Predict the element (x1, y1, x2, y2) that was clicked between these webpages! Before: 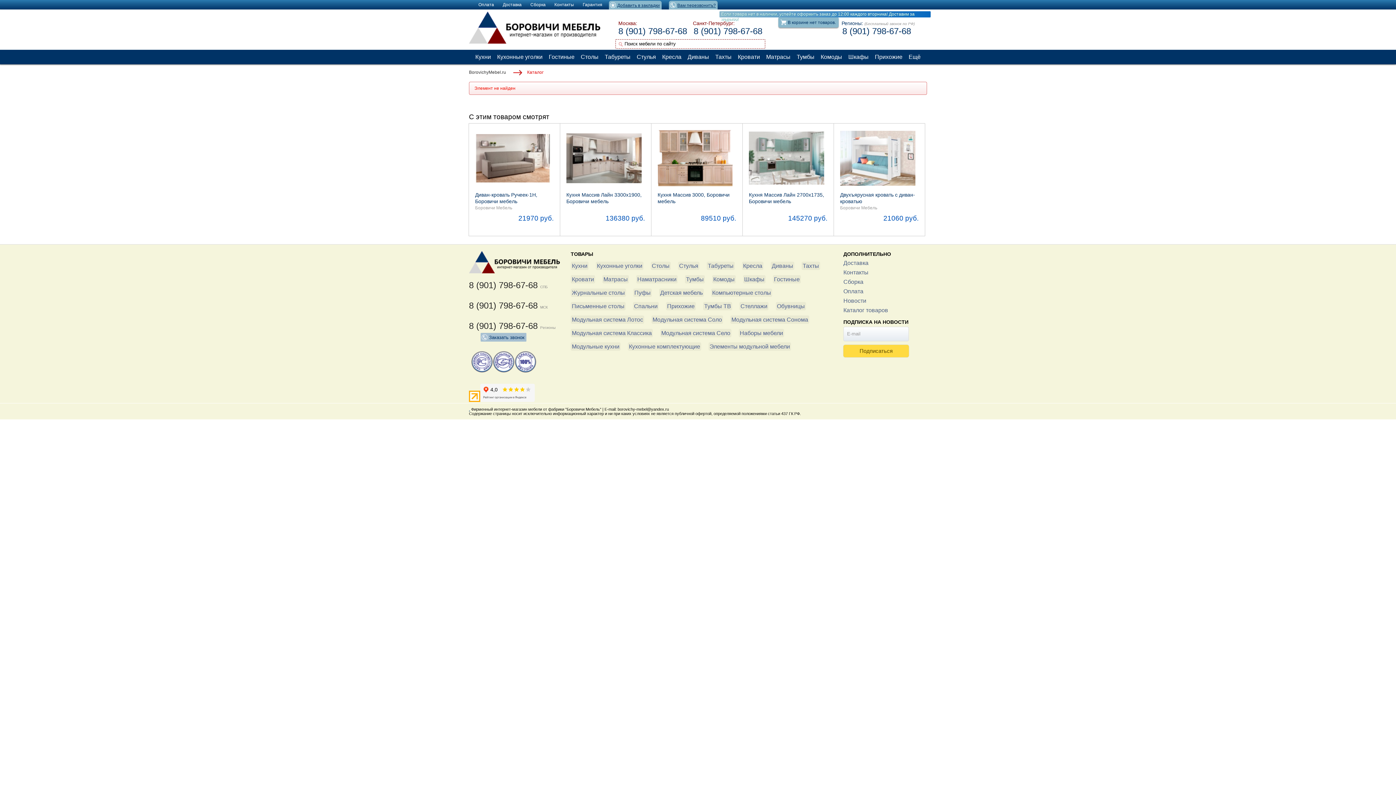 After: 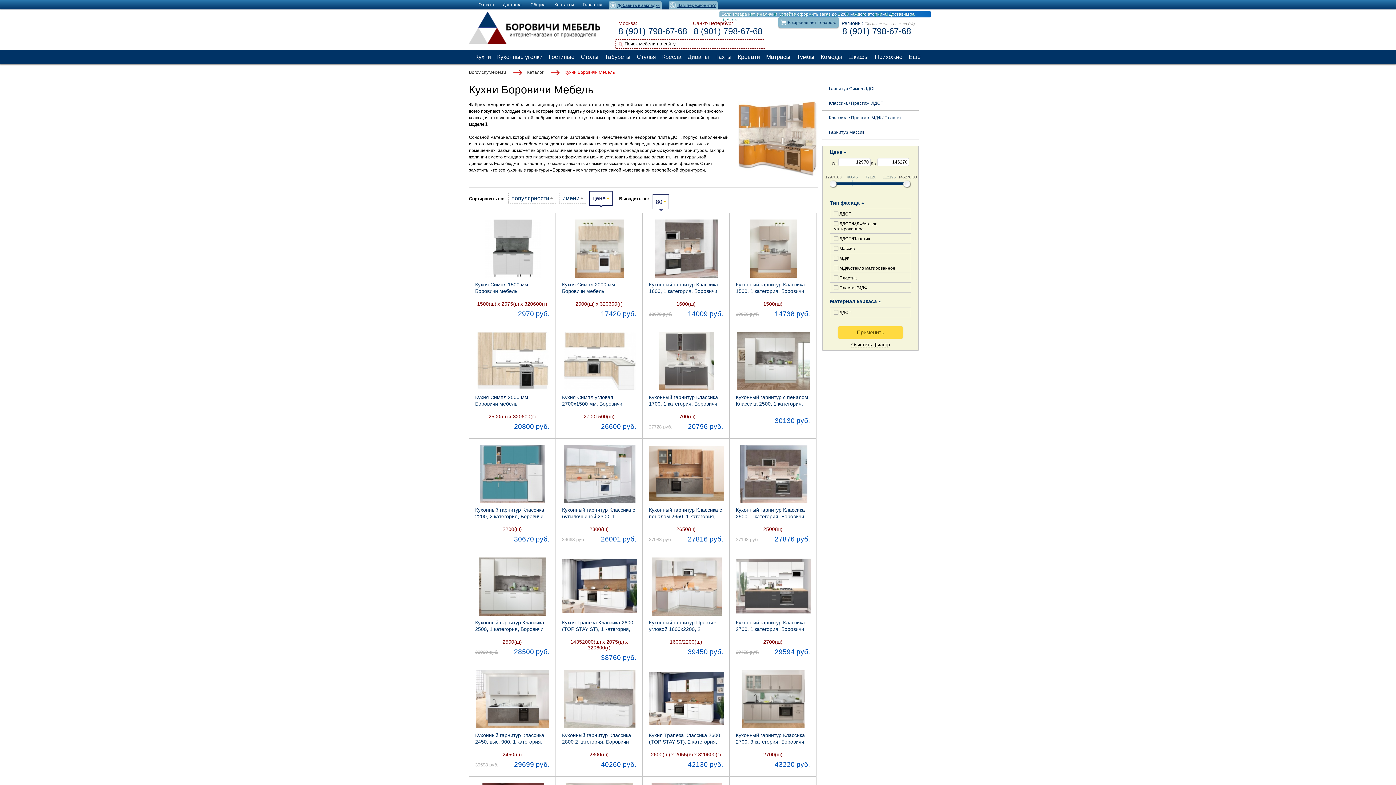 Action: label: Кухни bbox: (570, 261, 588, 270)